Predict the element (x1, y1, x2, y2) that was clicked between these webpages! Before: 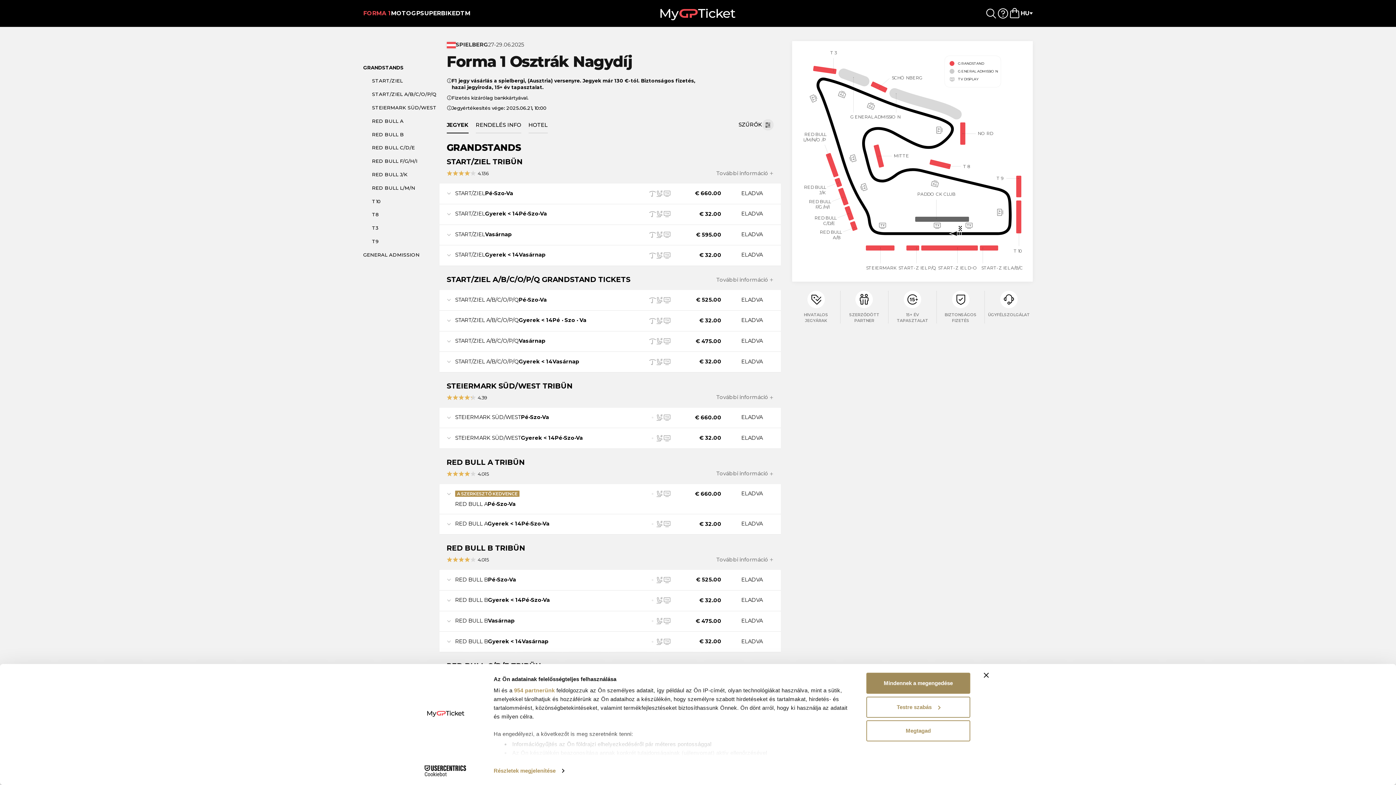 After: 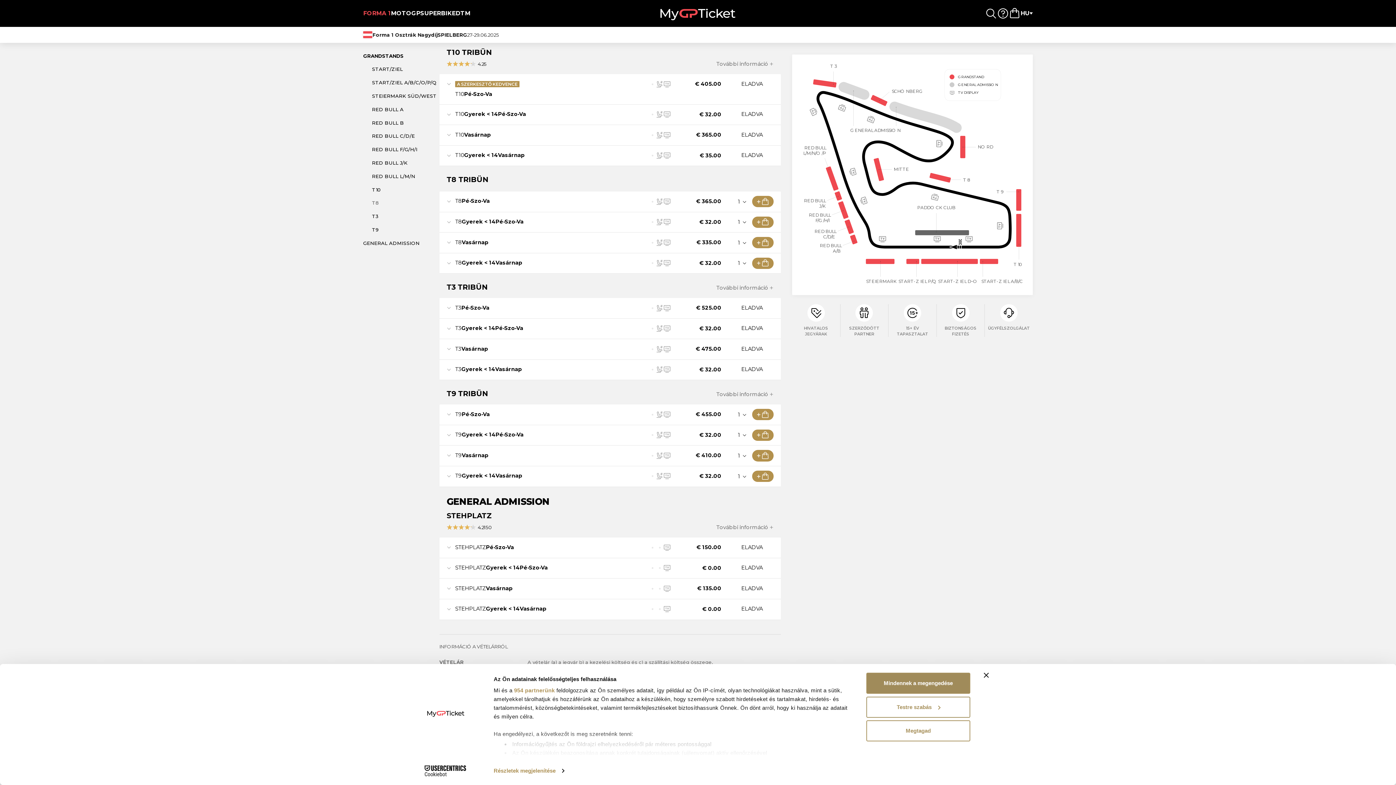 Action: label: T10 bbox: (372, 198, 380, 204)